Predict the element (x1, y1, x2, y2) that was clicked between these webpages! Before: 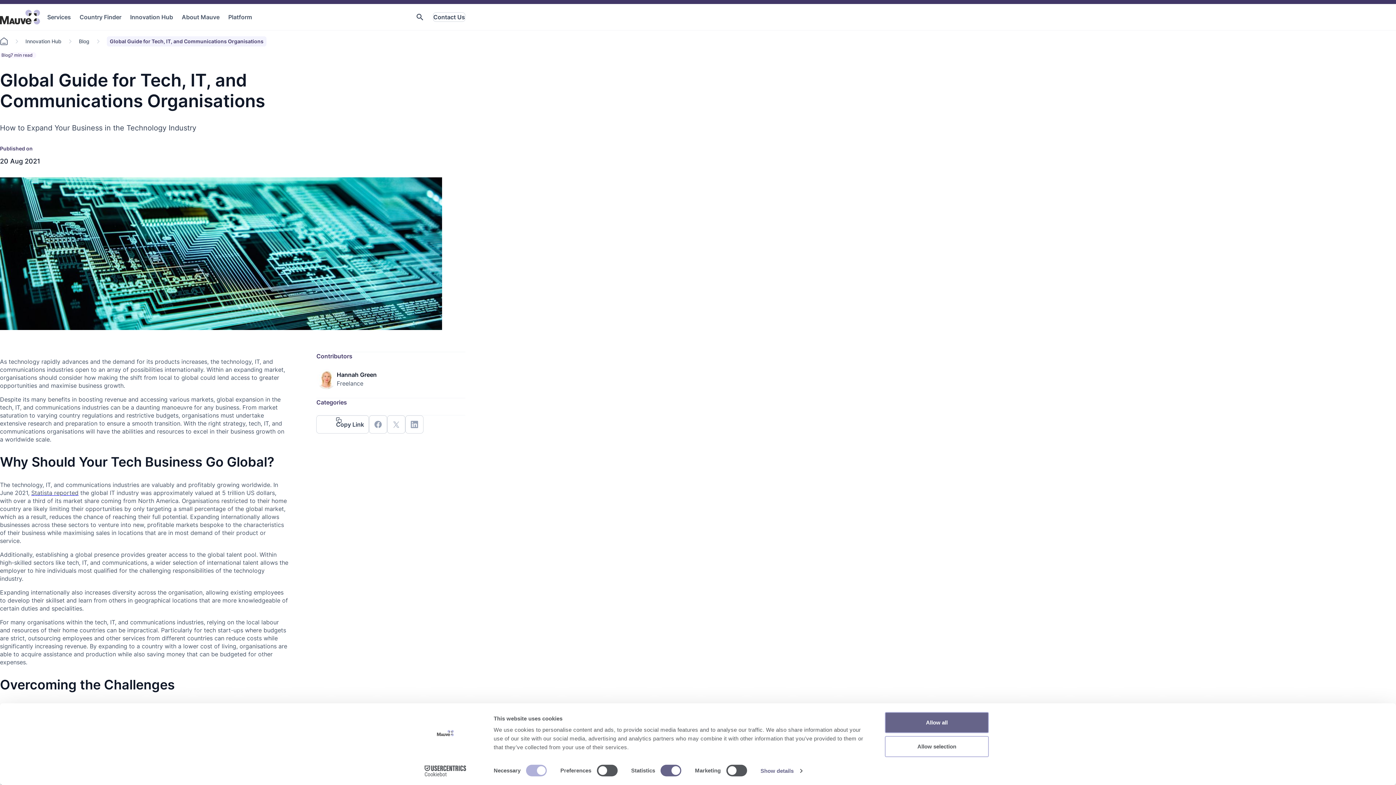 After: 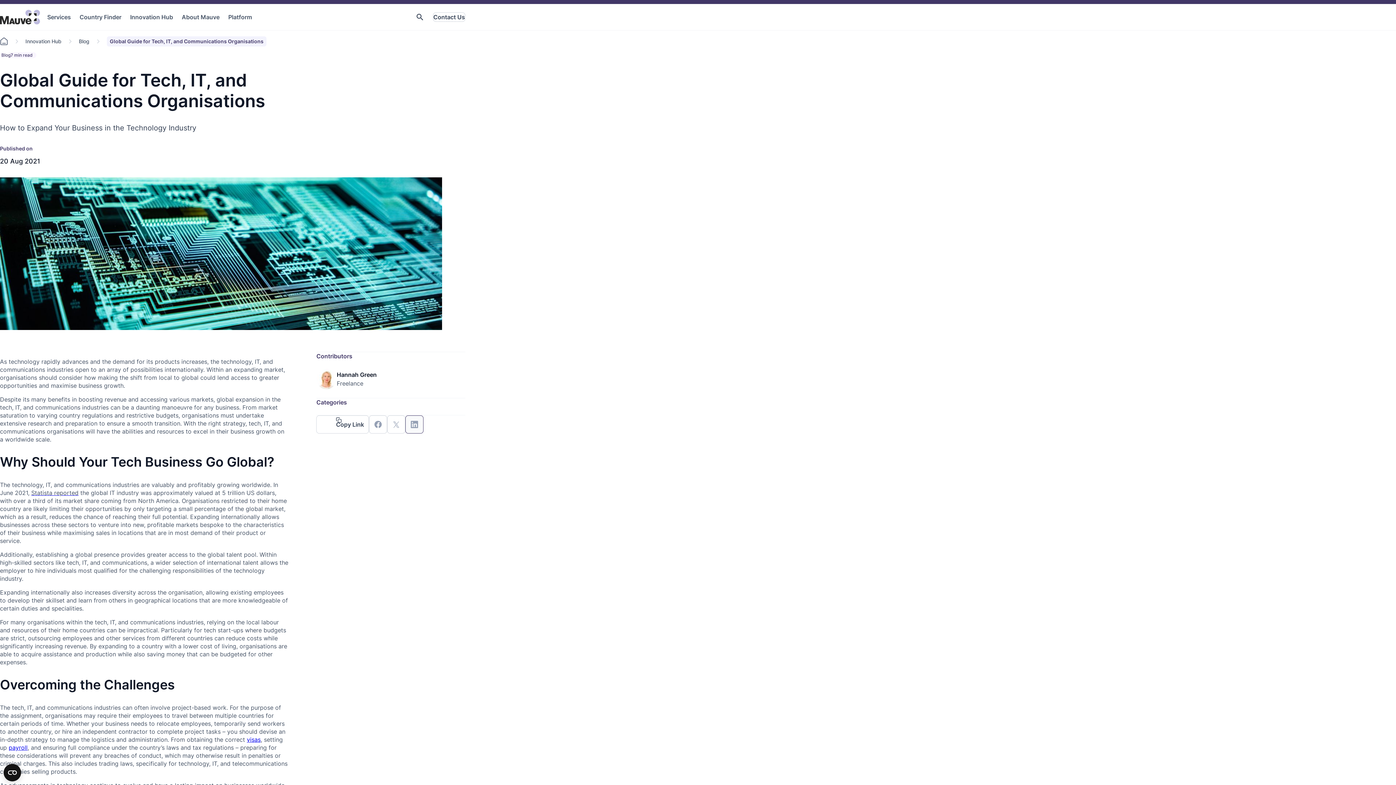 Action: bbox: (405, 415, 423, 433)